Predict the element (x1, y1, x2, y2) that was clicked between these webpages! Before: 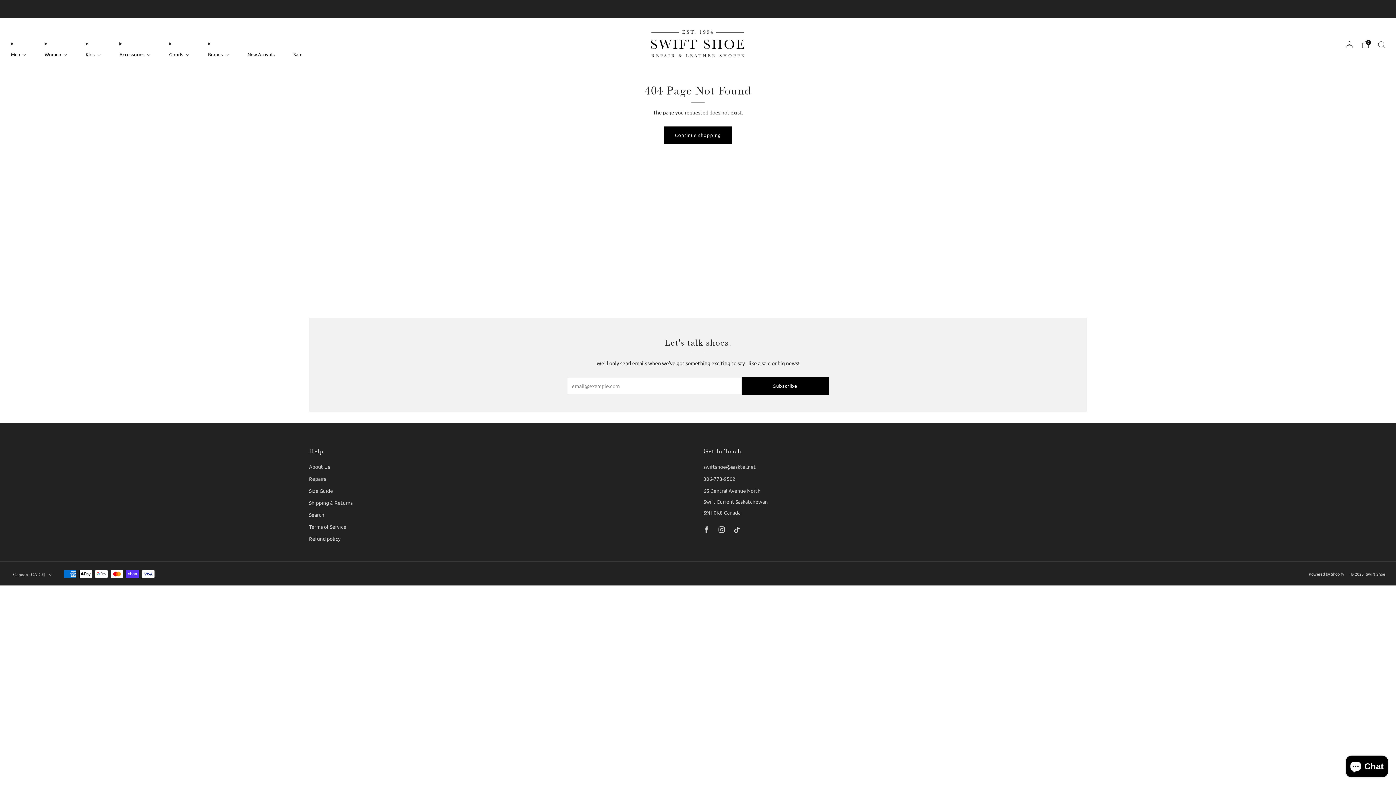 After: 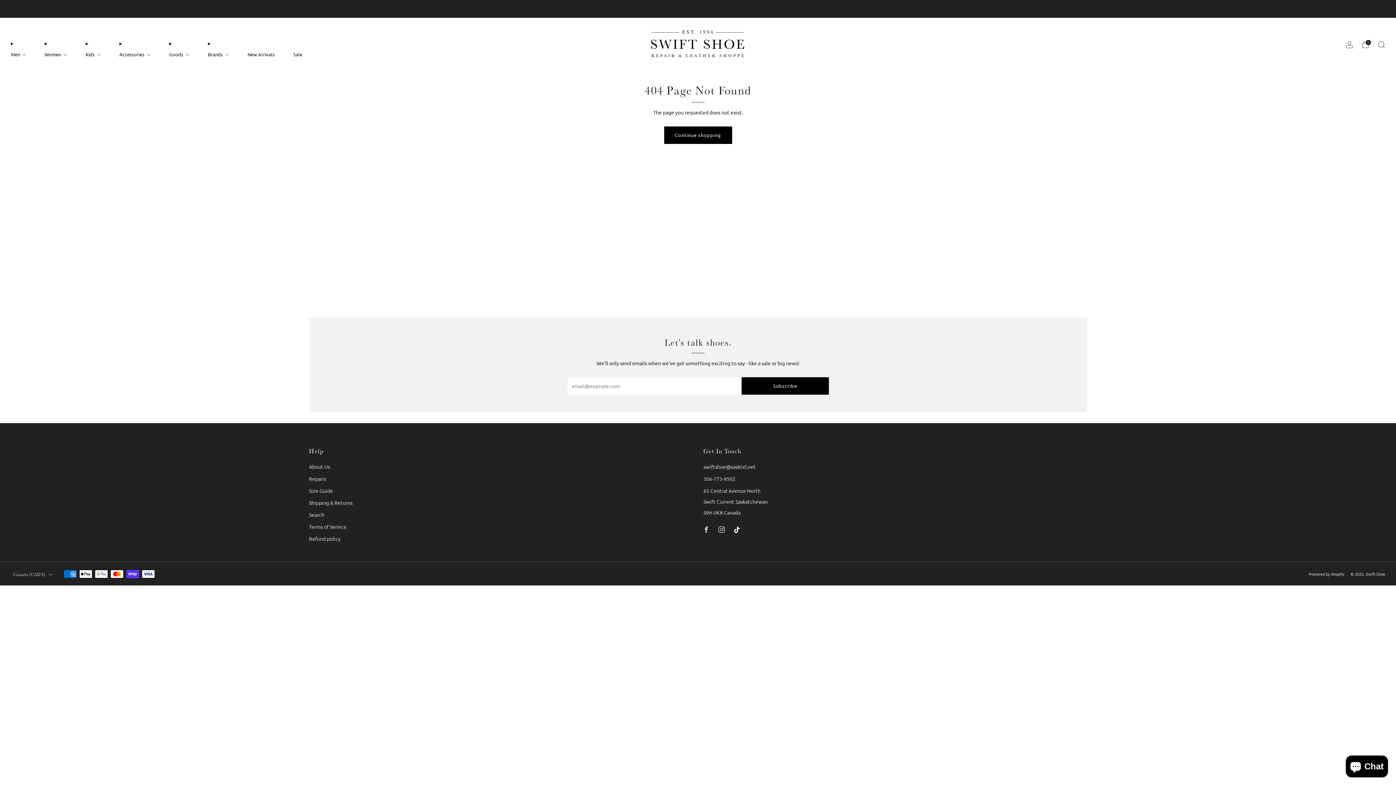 Action: bbox: (729, 522, 744, 537) label: 	
Tiktok